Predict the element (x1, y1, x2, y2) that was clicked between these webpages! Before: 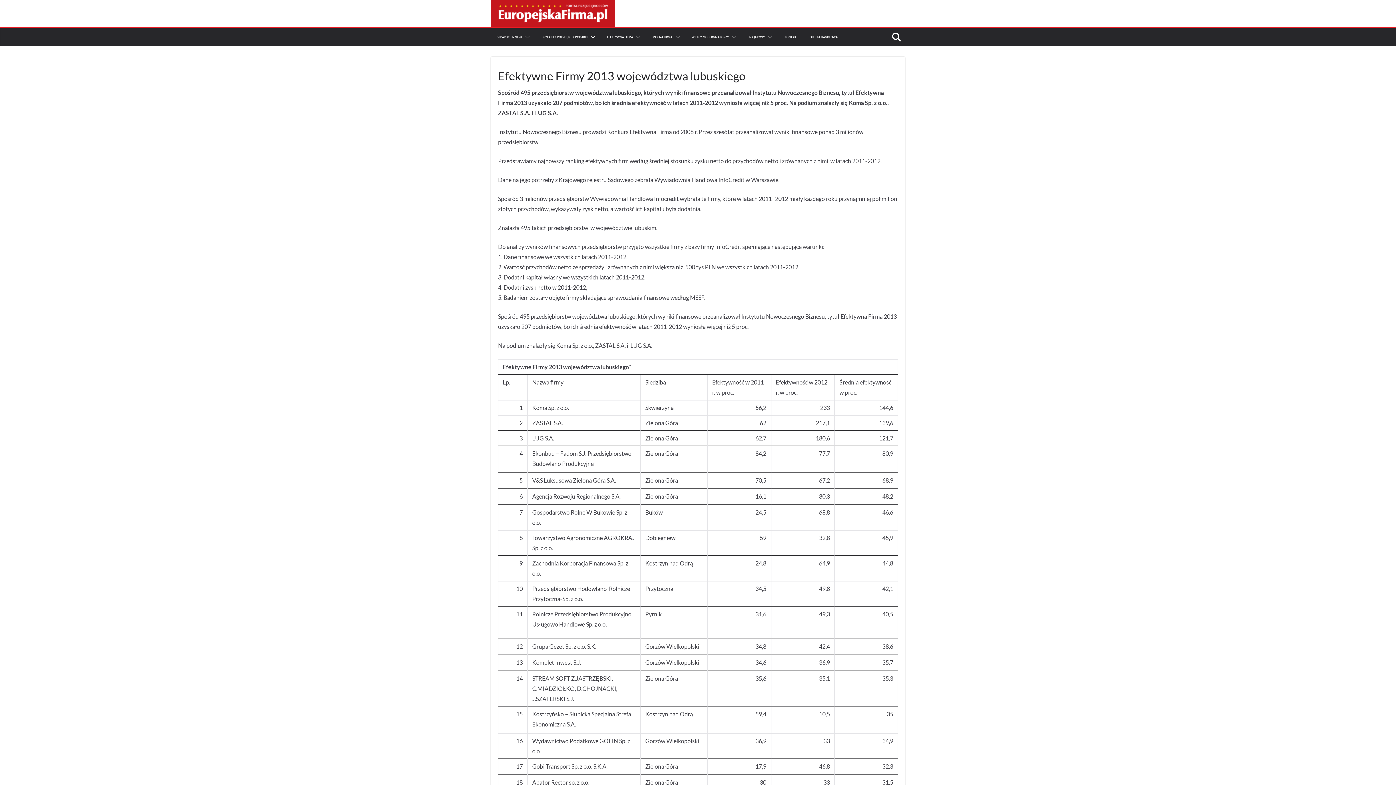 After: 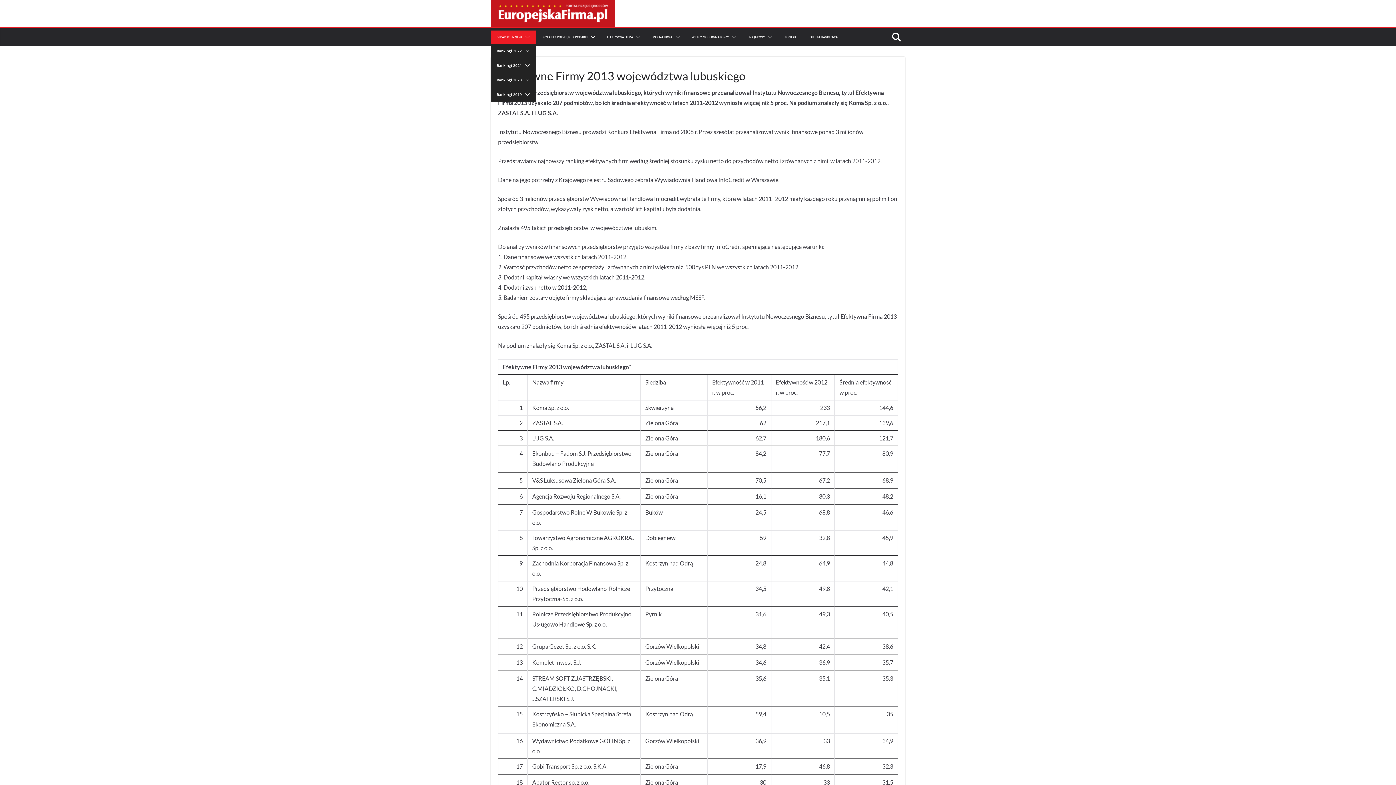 Action: label: GEPARDY BIZNESU bbox: (496, 34, 522, 40)